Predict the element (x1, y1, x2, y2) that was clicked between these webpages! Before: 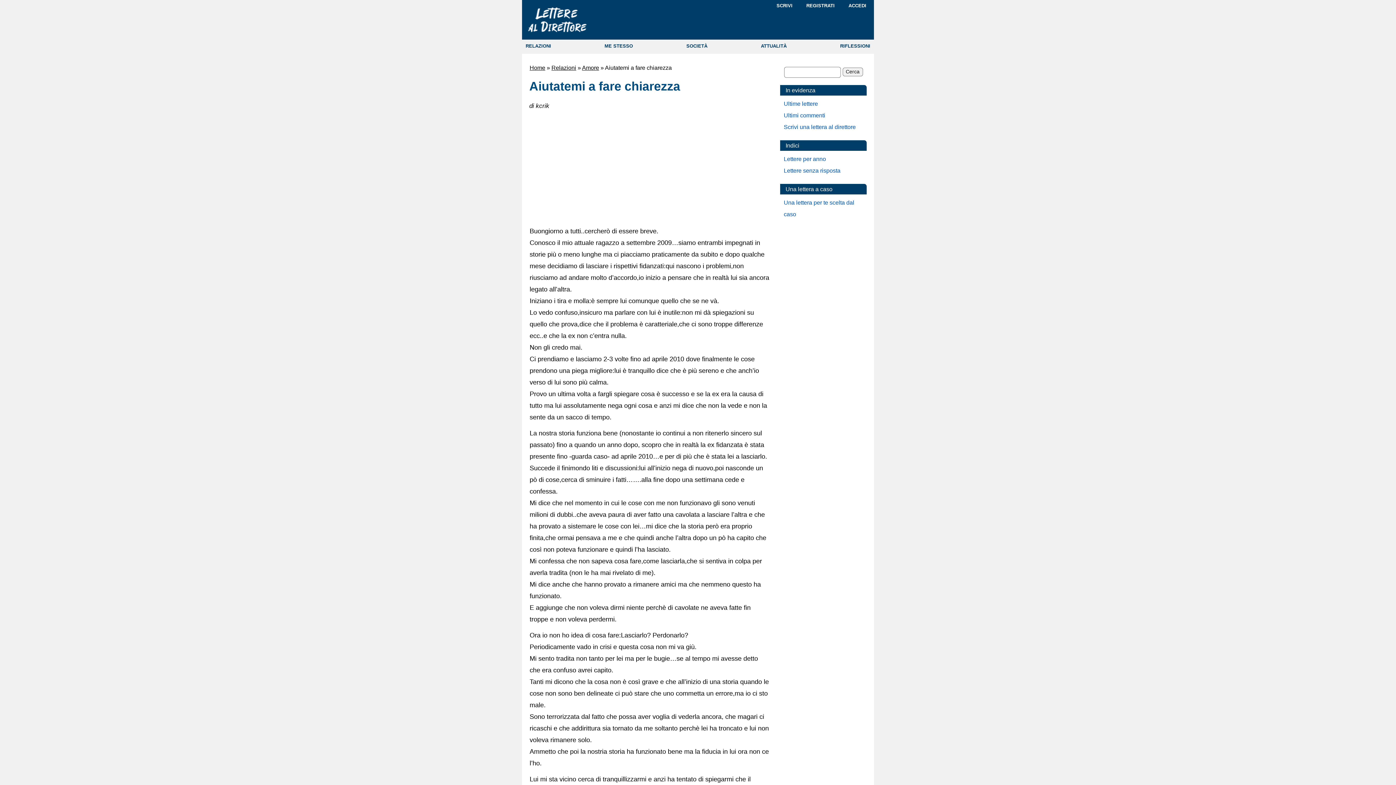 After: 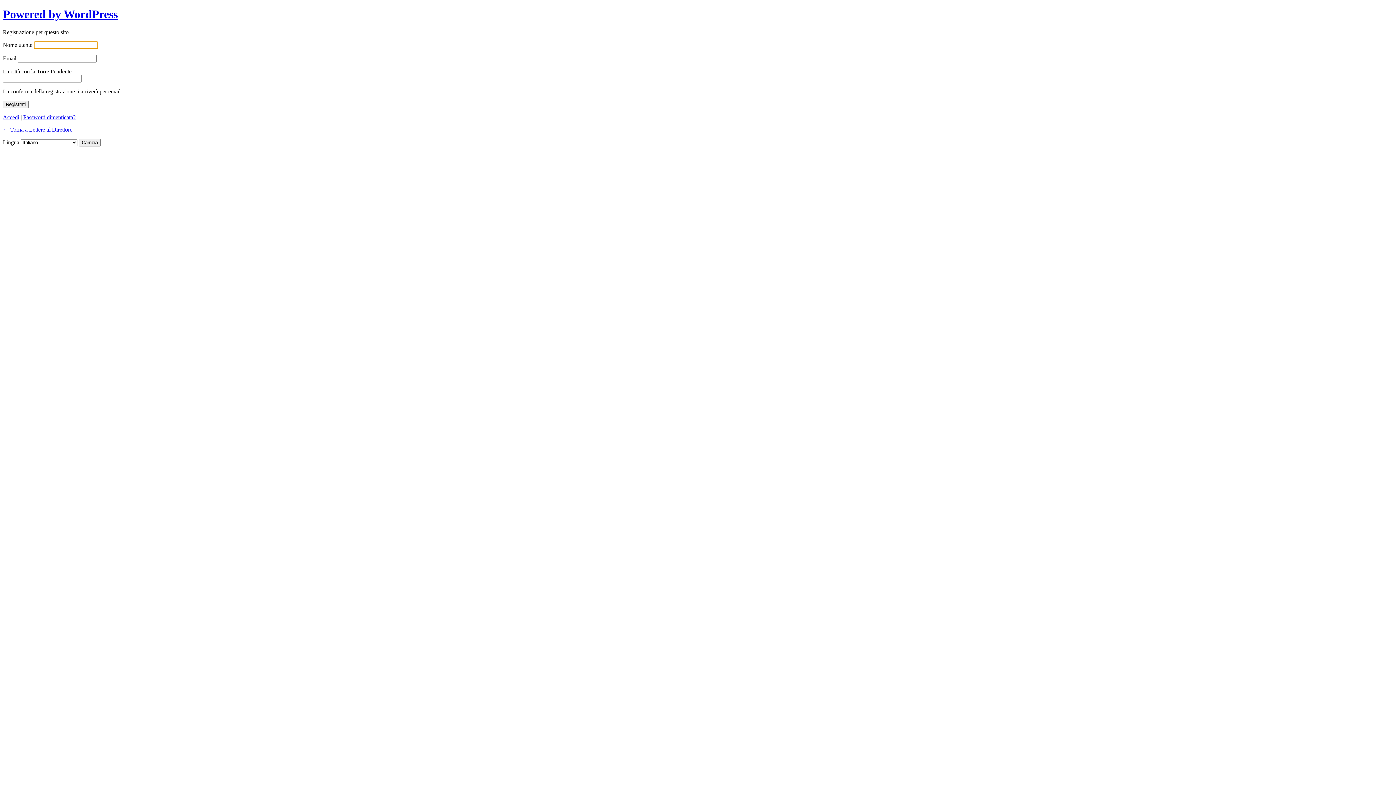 Action: label: REGISTRATI bbox: (806, 1, 834, 9)